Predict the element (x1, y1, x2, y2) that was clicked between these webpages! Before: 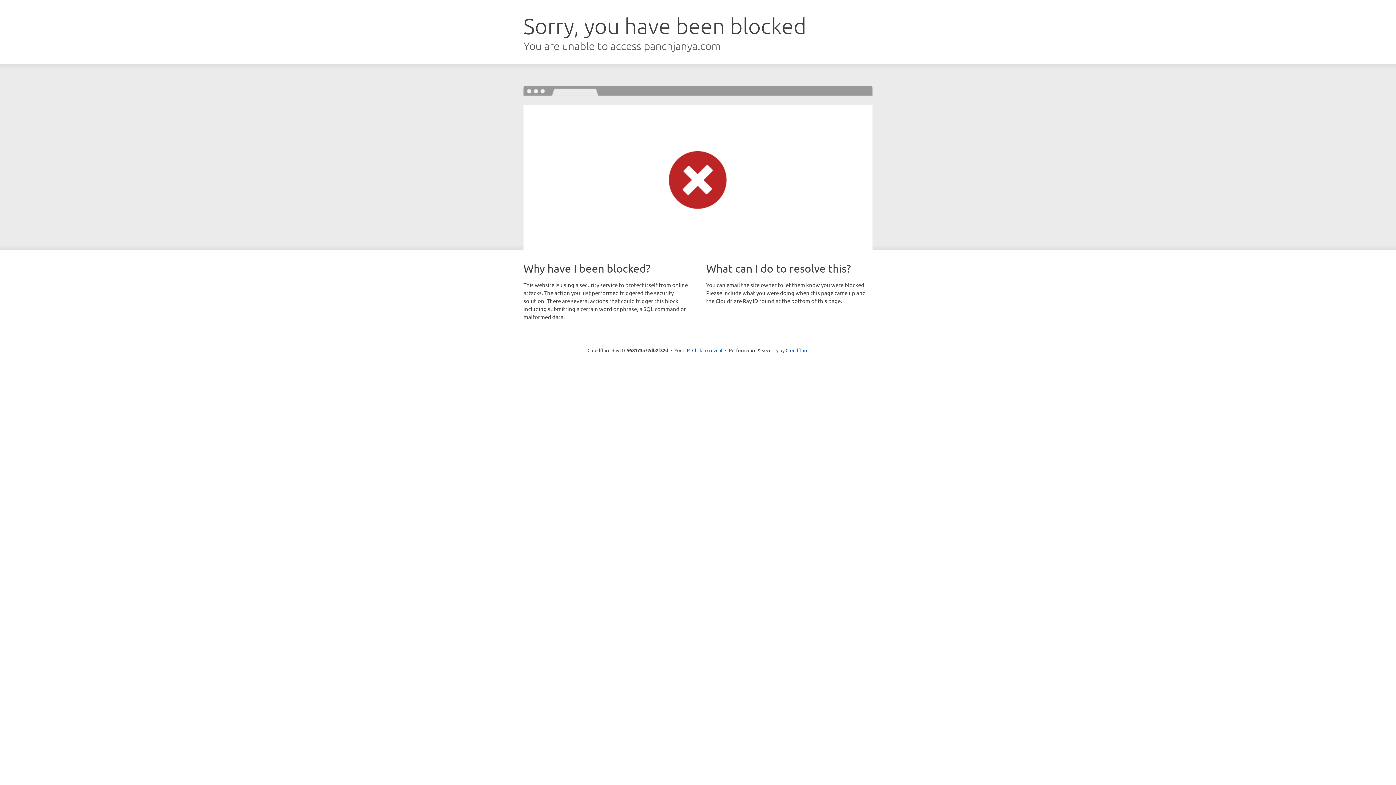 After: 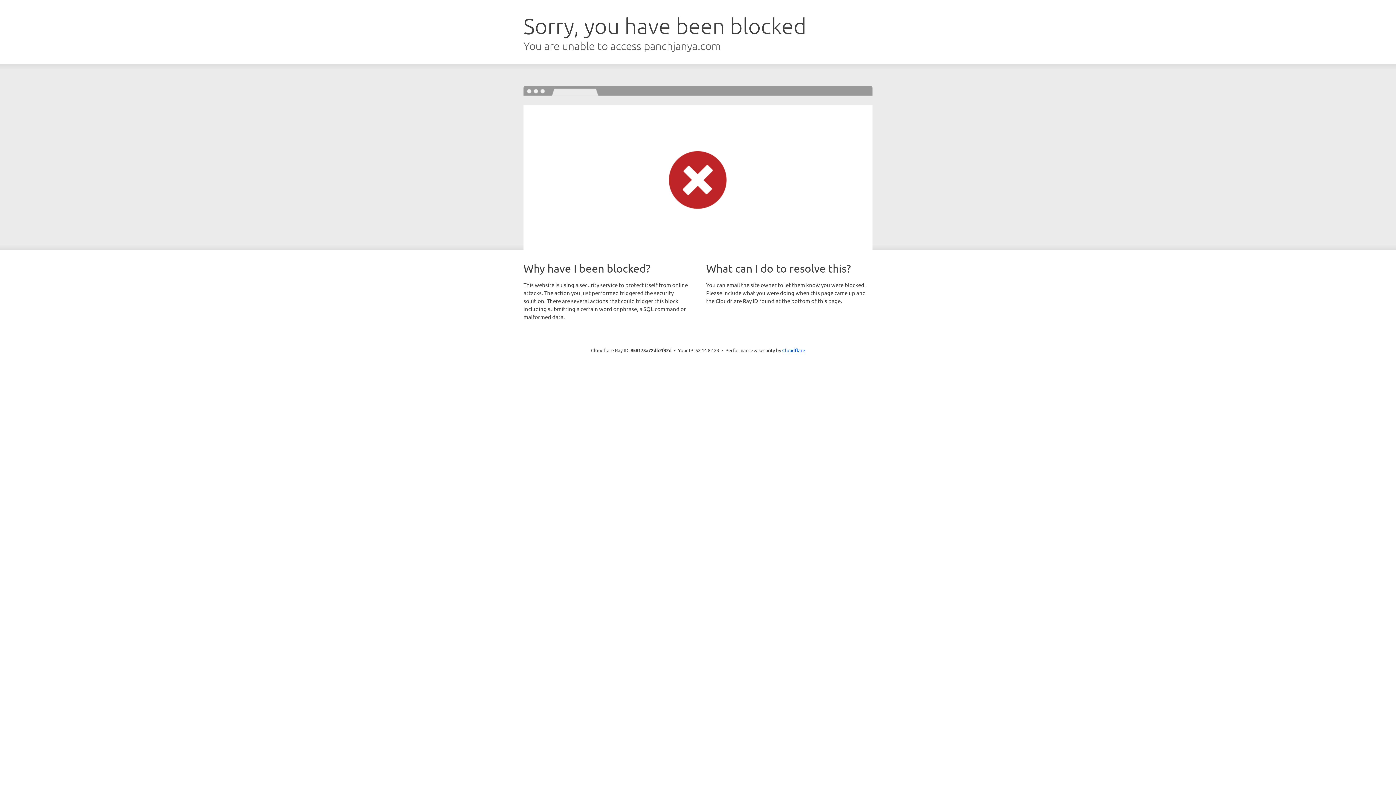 Action: bbox: (692, 346, 722, 353) label: Click to reveal